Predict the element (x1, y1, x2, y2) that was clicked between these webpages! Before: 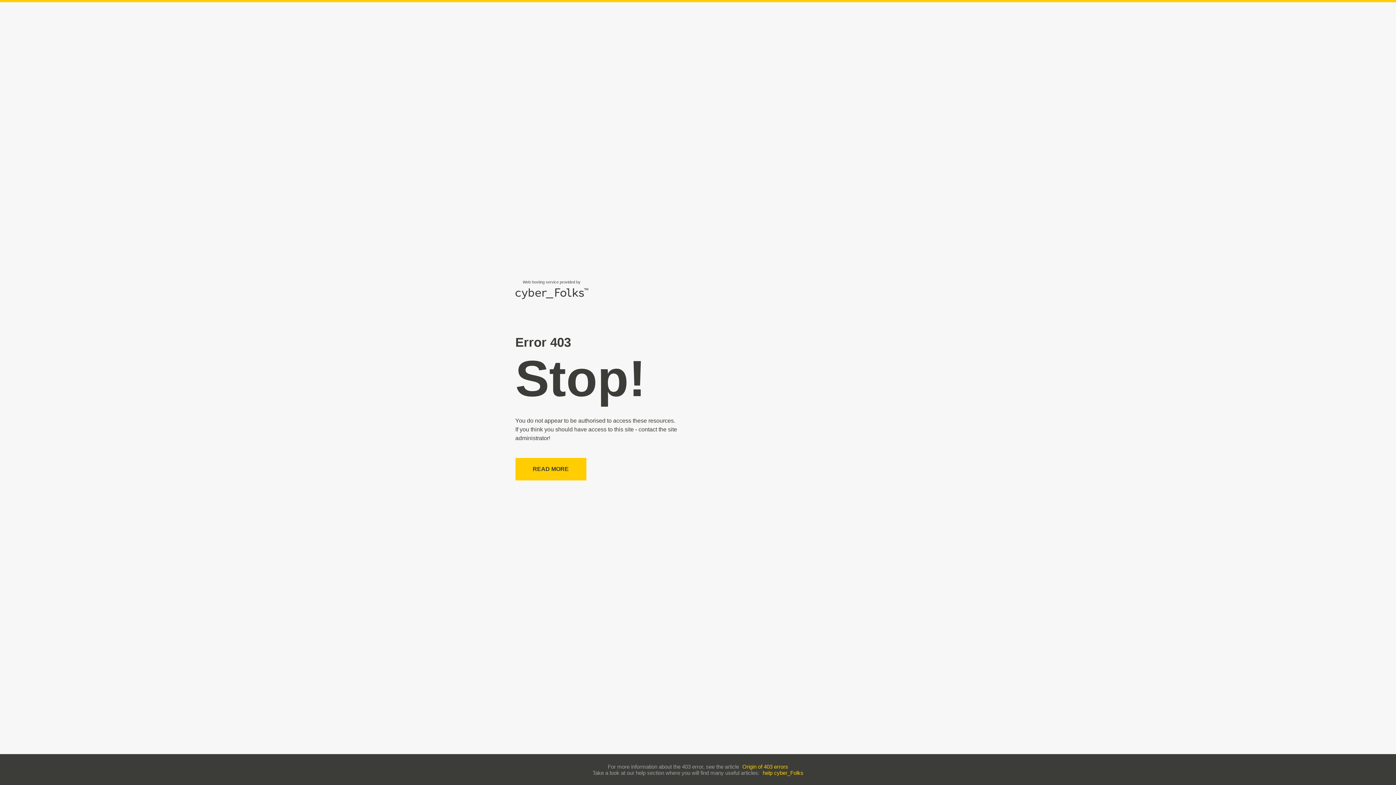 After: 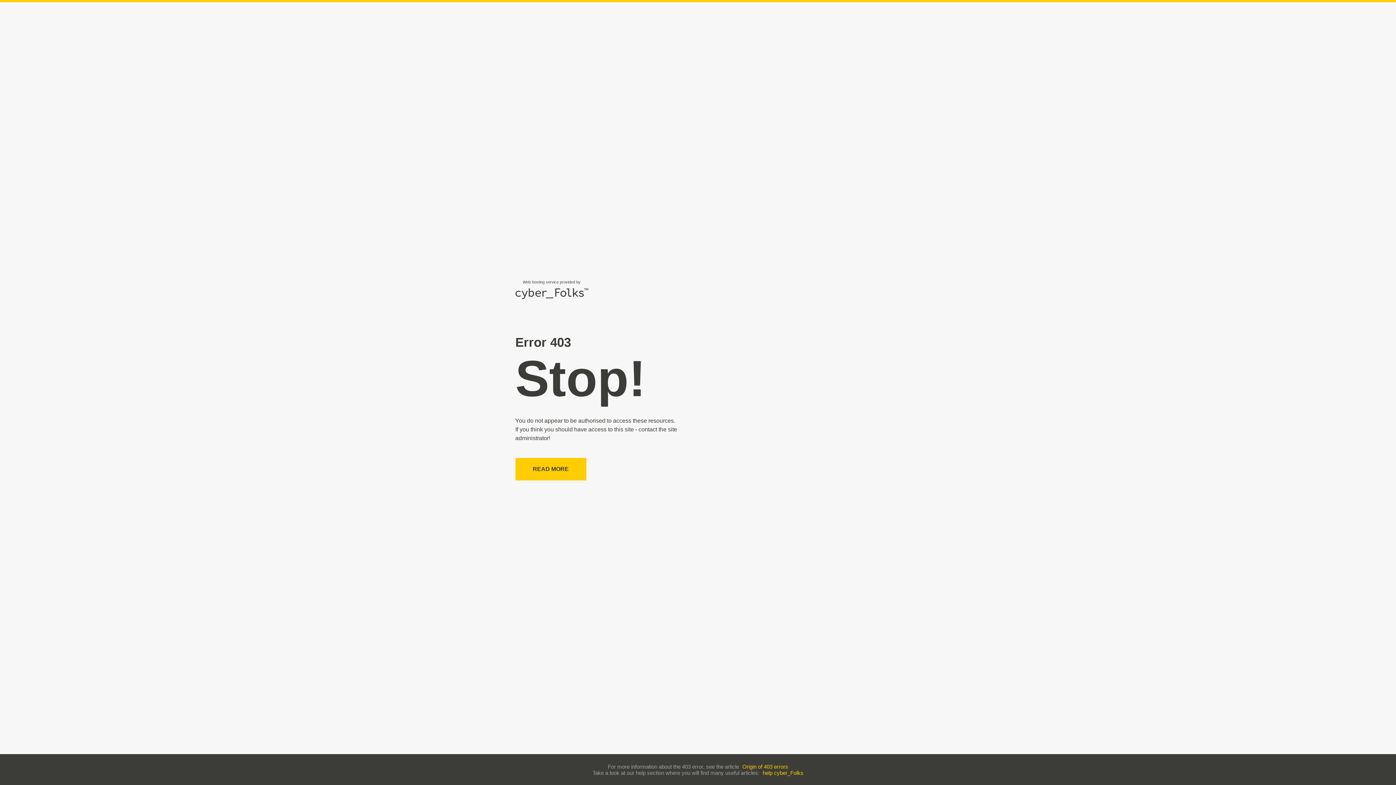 Action: label: help cyber_Folks bbox: (762, 770, 803, 776)